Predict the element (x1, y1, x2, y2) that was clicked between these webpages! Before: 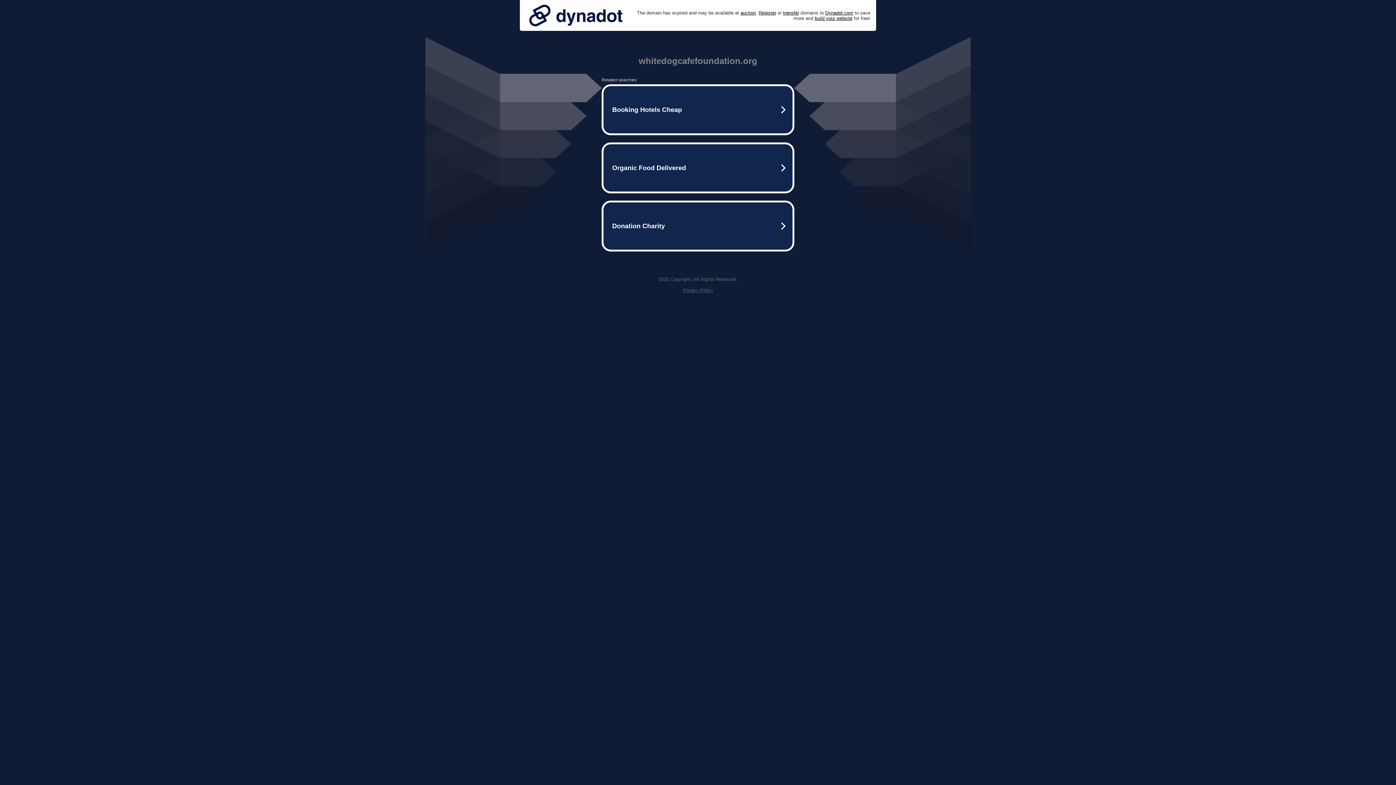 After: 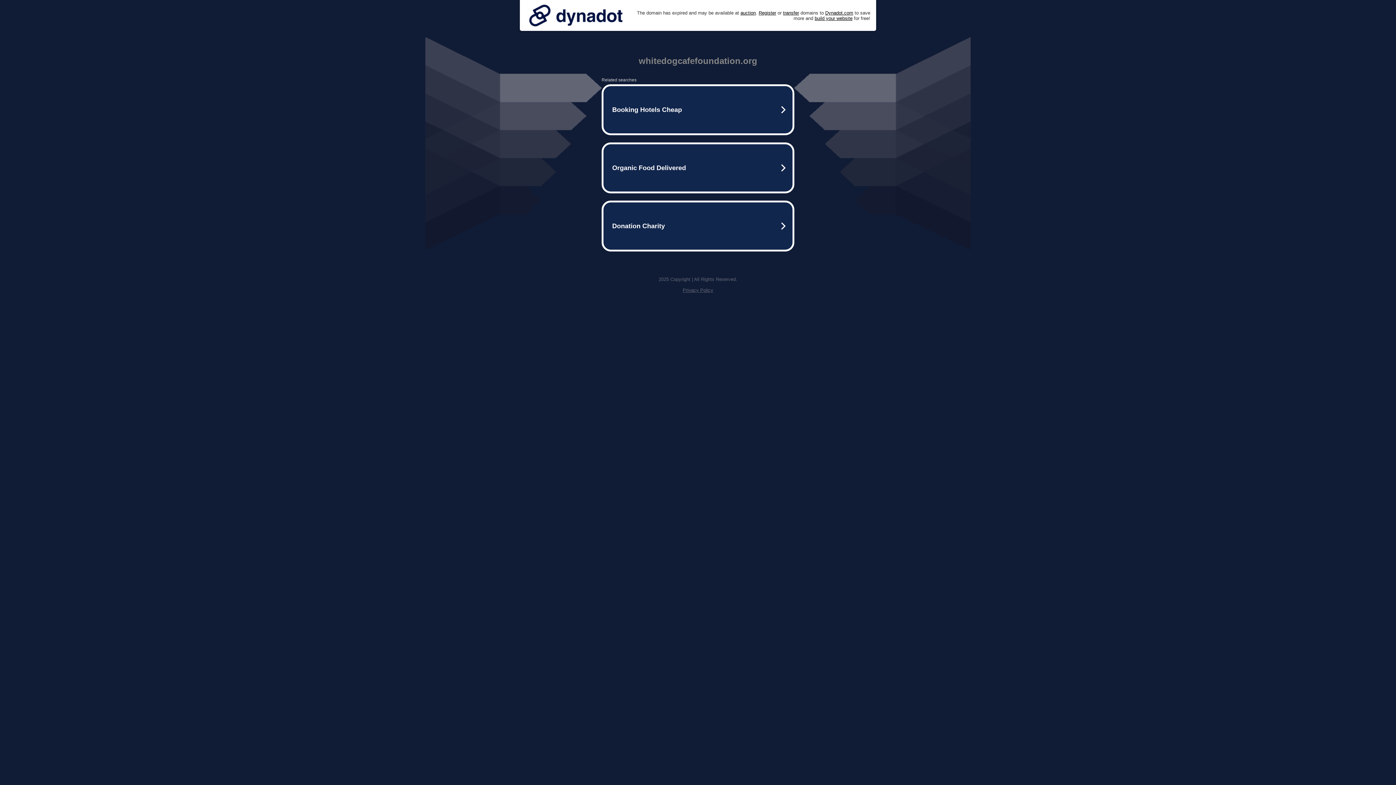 Action: bbox: (525, 0, 626, 30)